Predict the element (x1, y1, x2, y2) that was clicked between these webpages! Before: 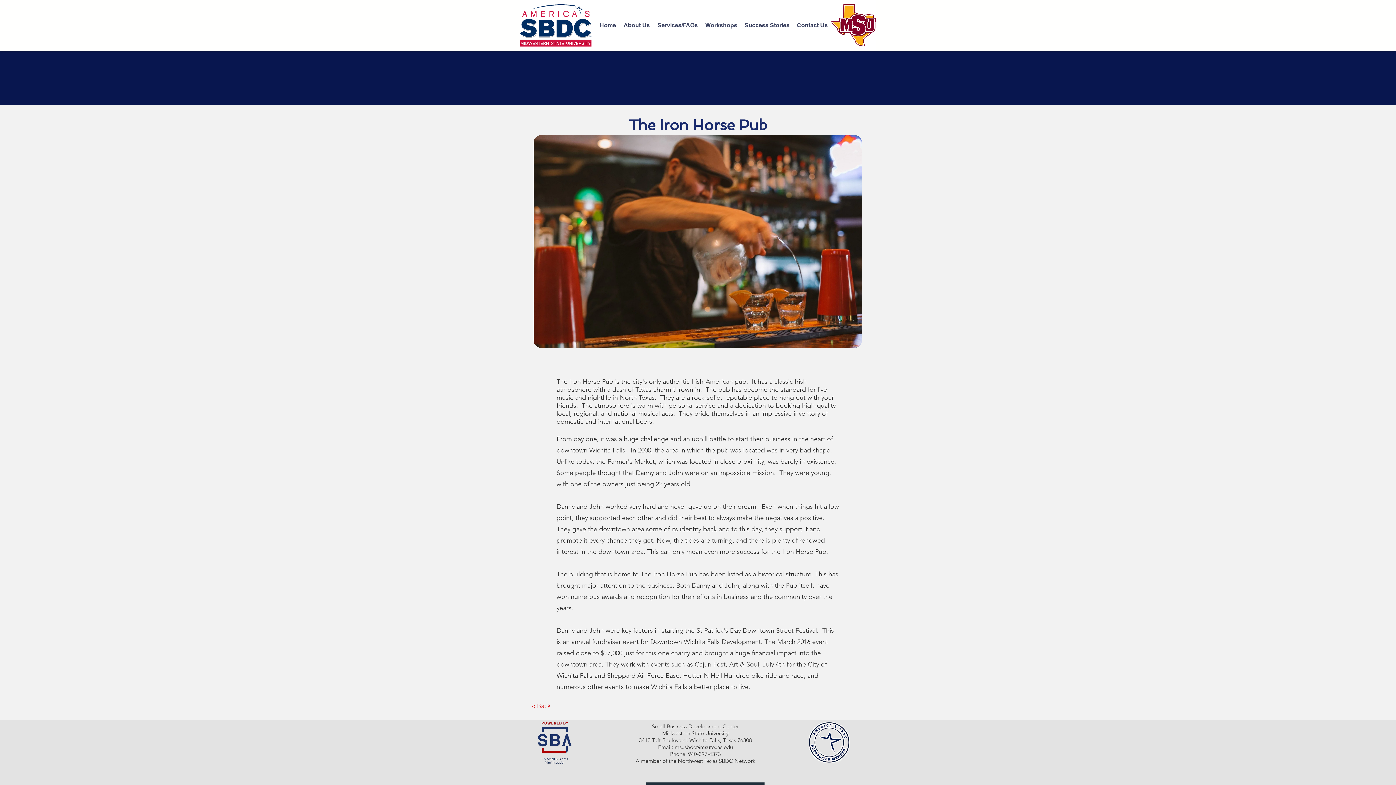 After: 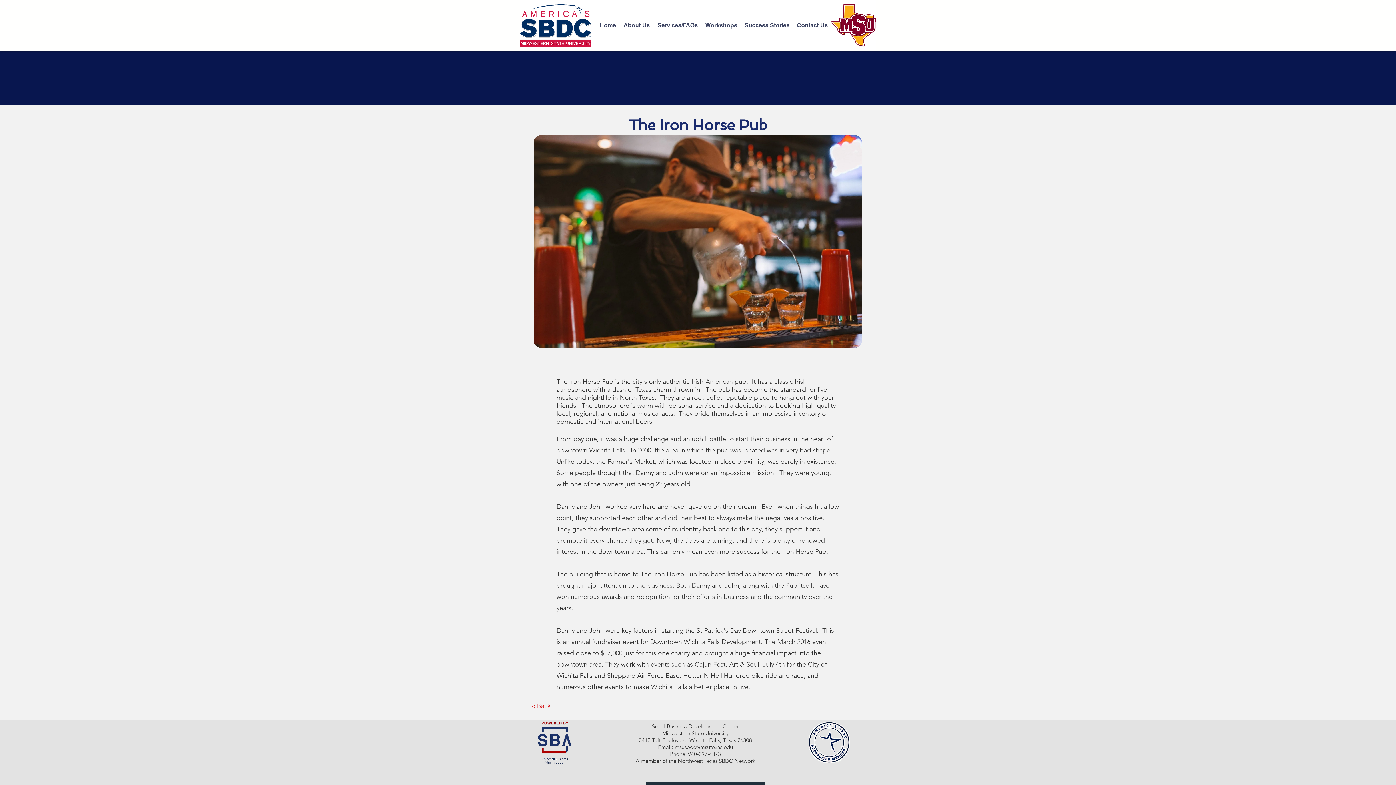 Action: bbox: (674, 744, 733, 750) label: msusbdc@msutexas.edu